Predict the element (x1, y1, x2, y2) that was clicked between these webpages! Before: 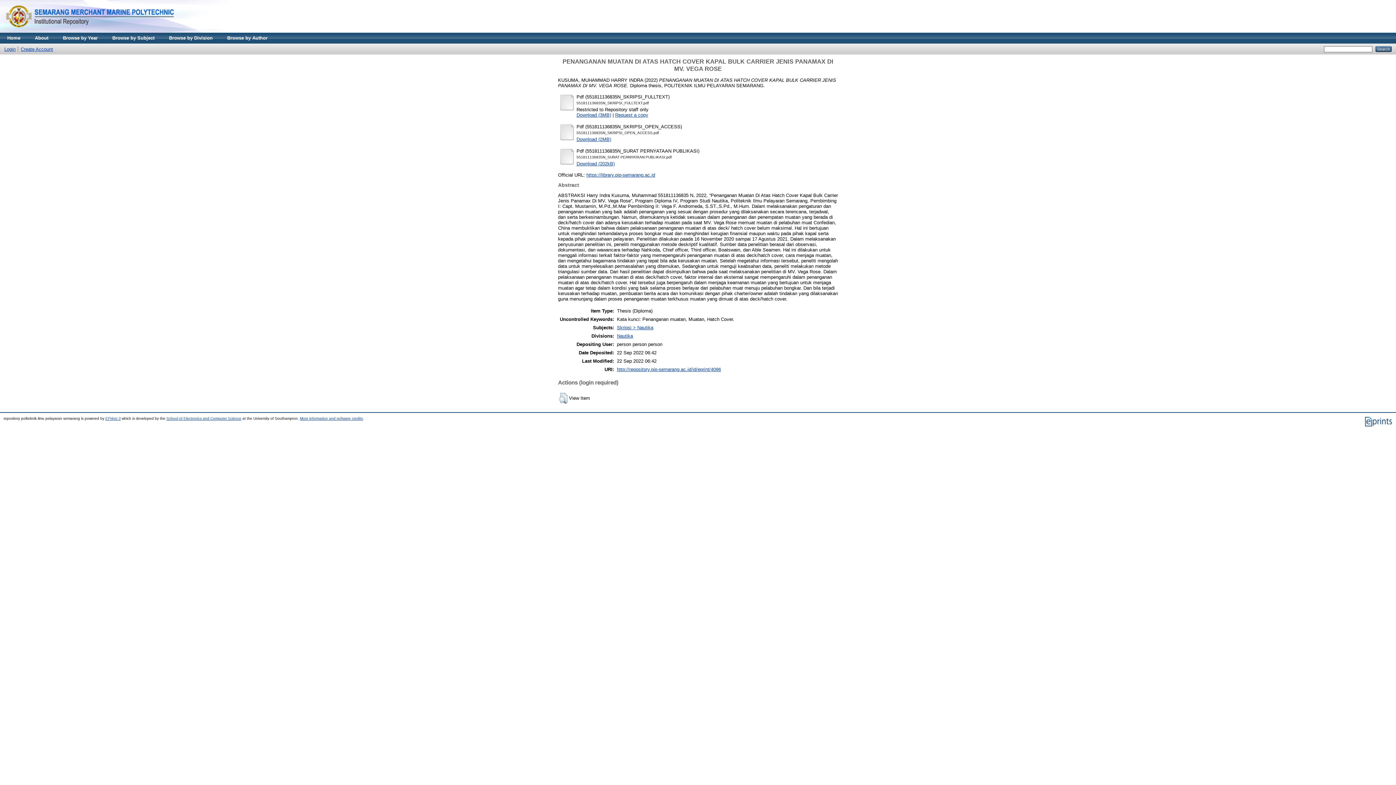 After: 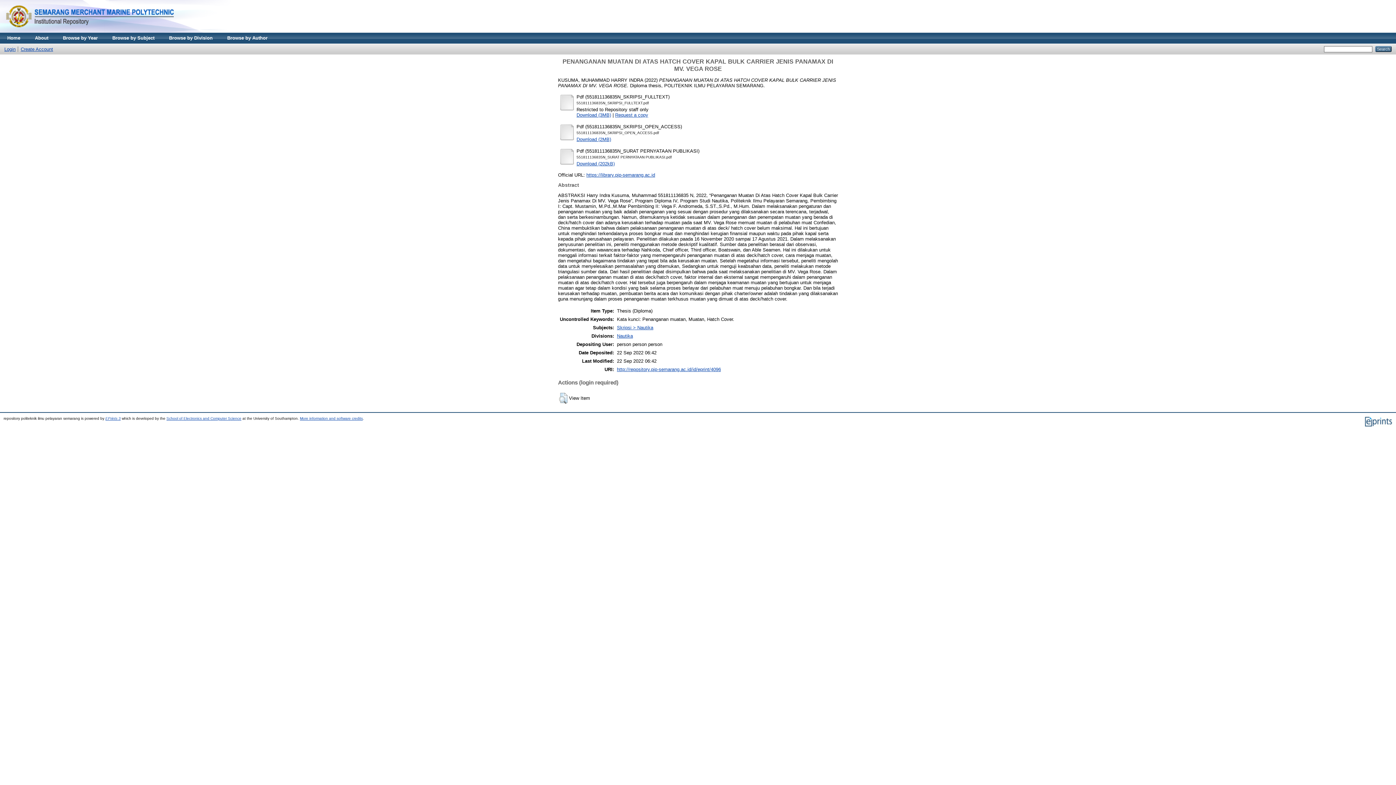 Action: label: http://repository.pip-semarang.ac.id/id/eprint/4096 bbox: (617, 366, 721, 372)